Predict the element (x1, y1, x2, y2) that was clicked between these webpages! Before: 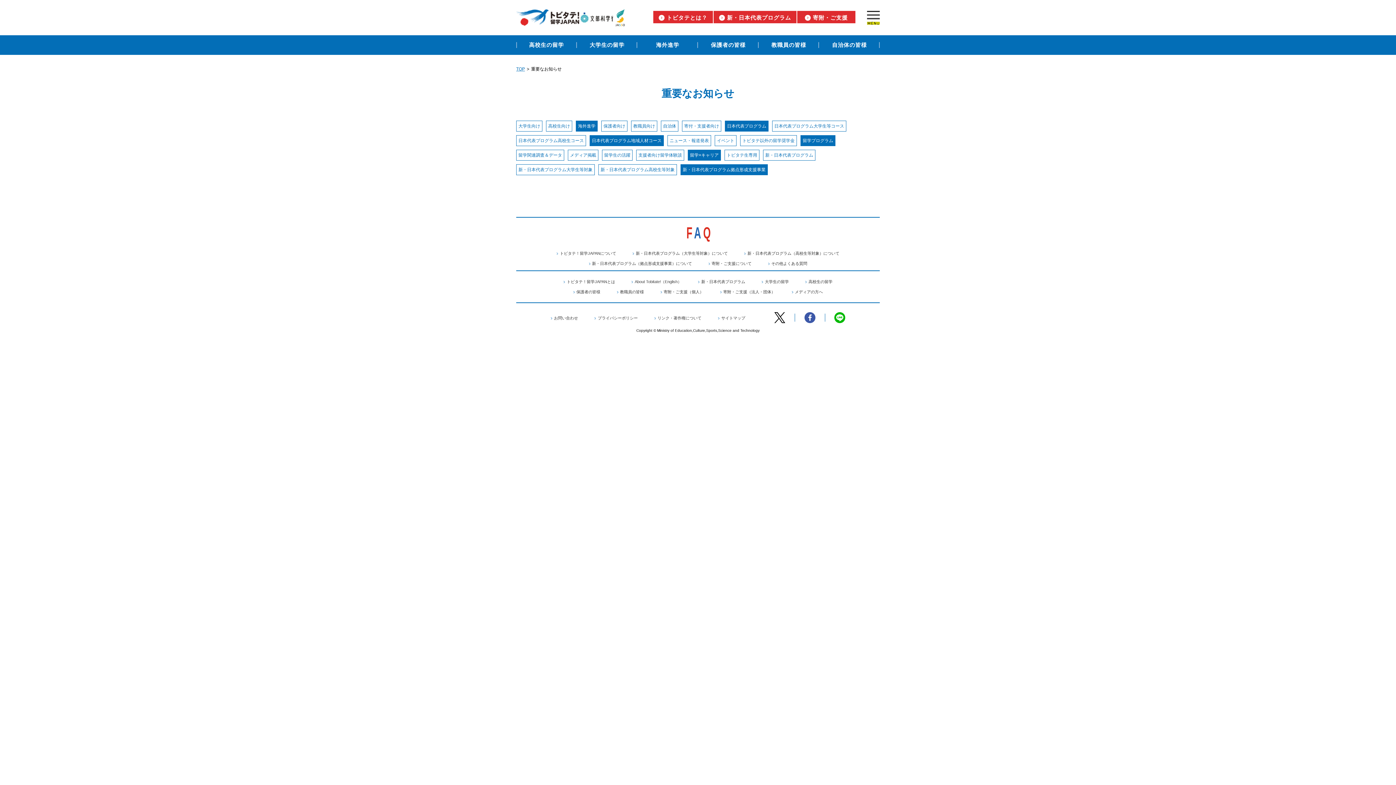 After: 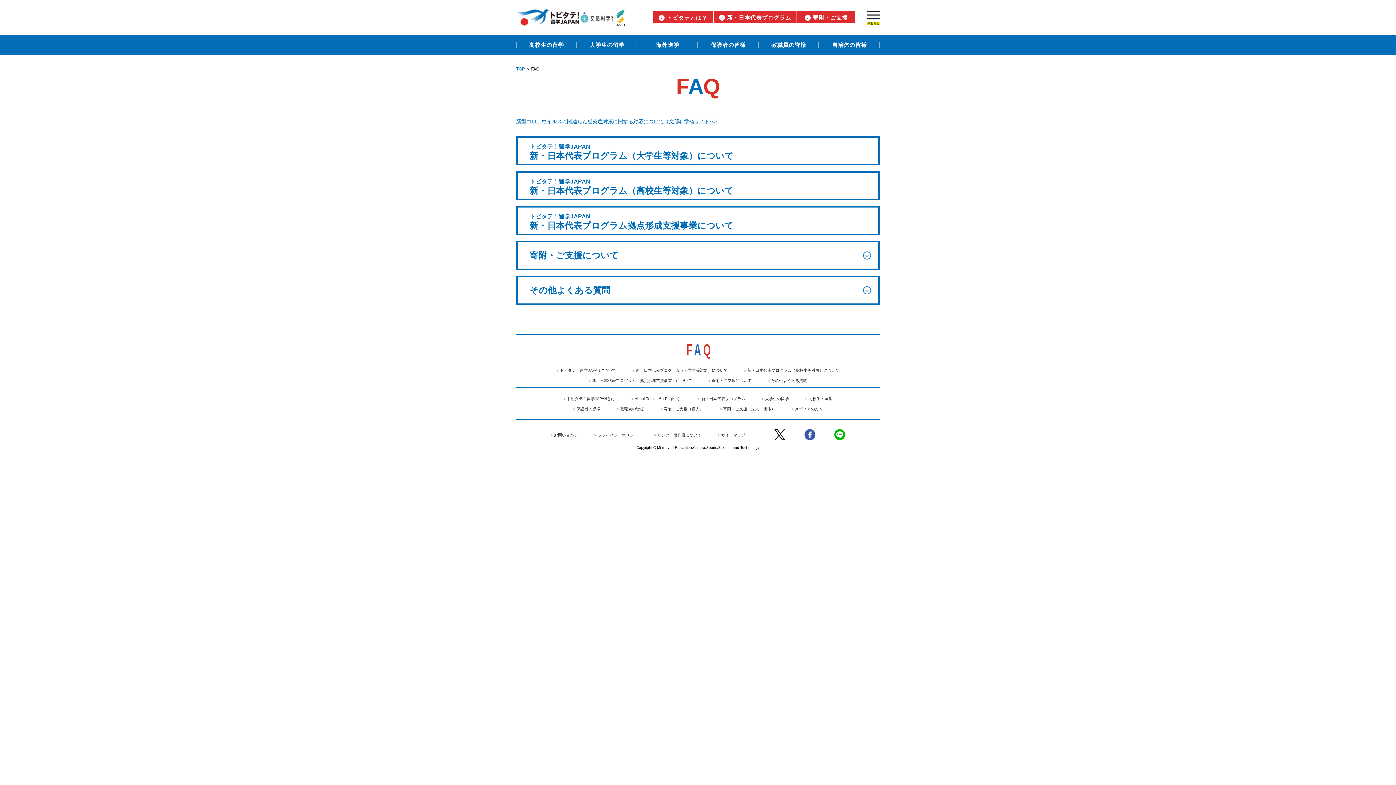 Action: label: 新・日本代表プログラム（大学生等対象）について bbox: (636, 251, 728, 255)